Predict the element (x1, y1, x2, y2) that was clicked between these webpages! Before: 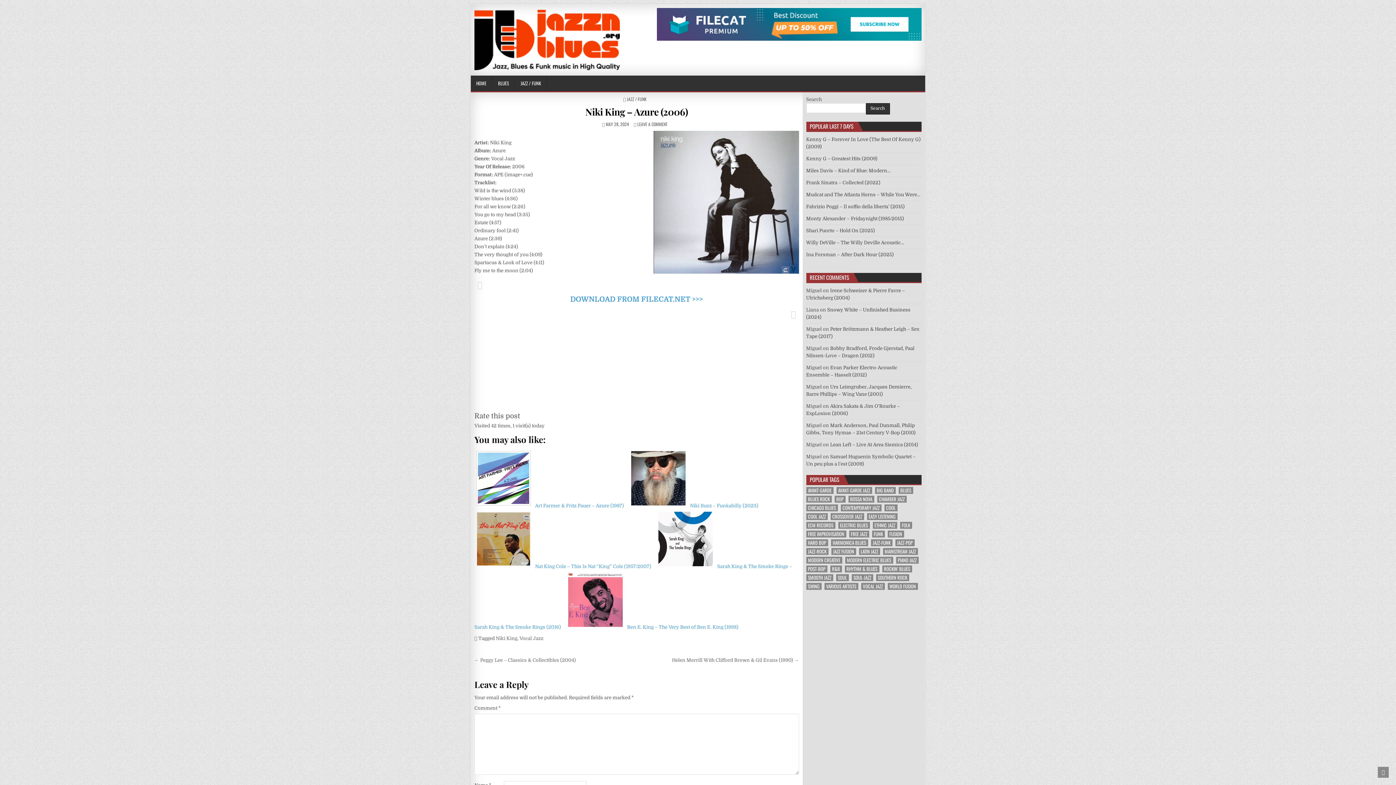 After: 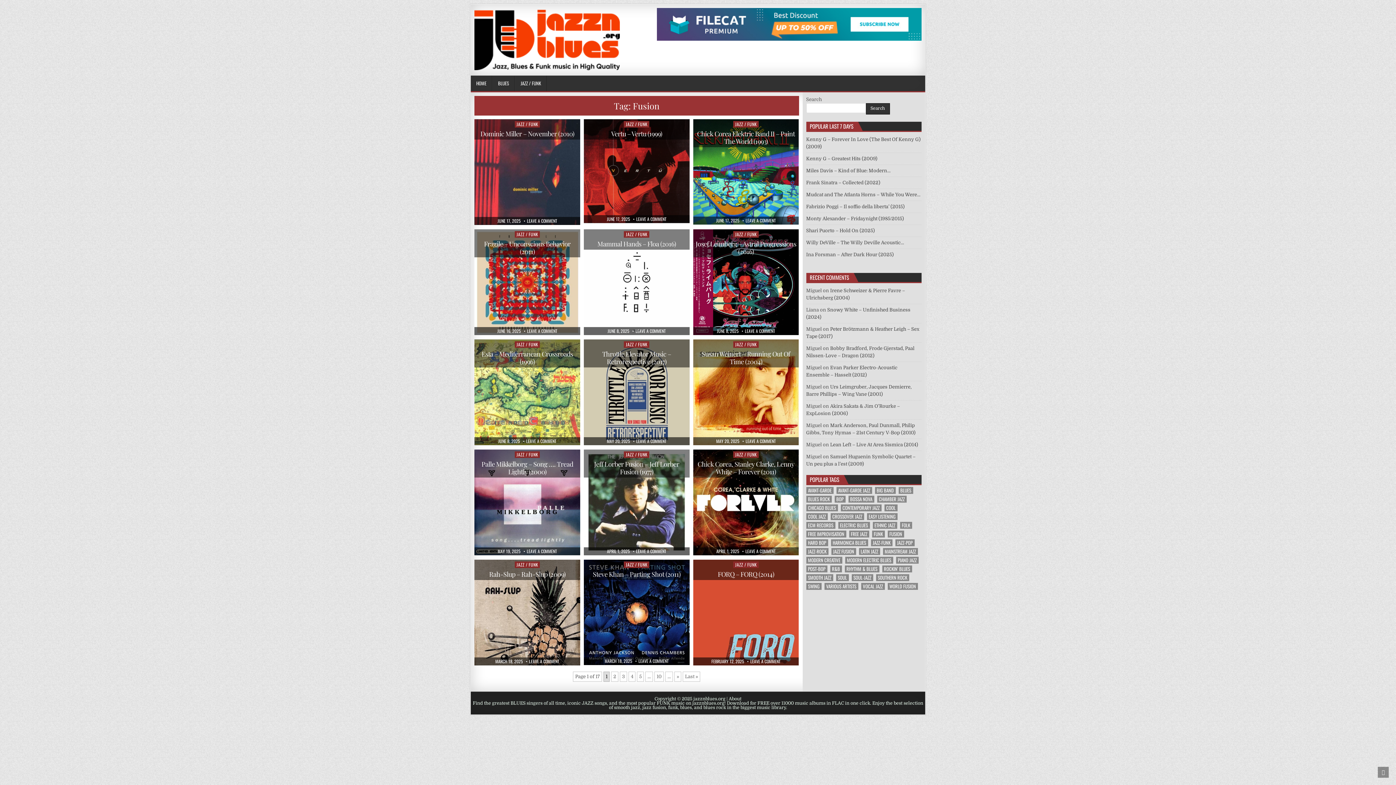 Action: bbox: (887, 530, 904, 537) label: Fusion (250 items)